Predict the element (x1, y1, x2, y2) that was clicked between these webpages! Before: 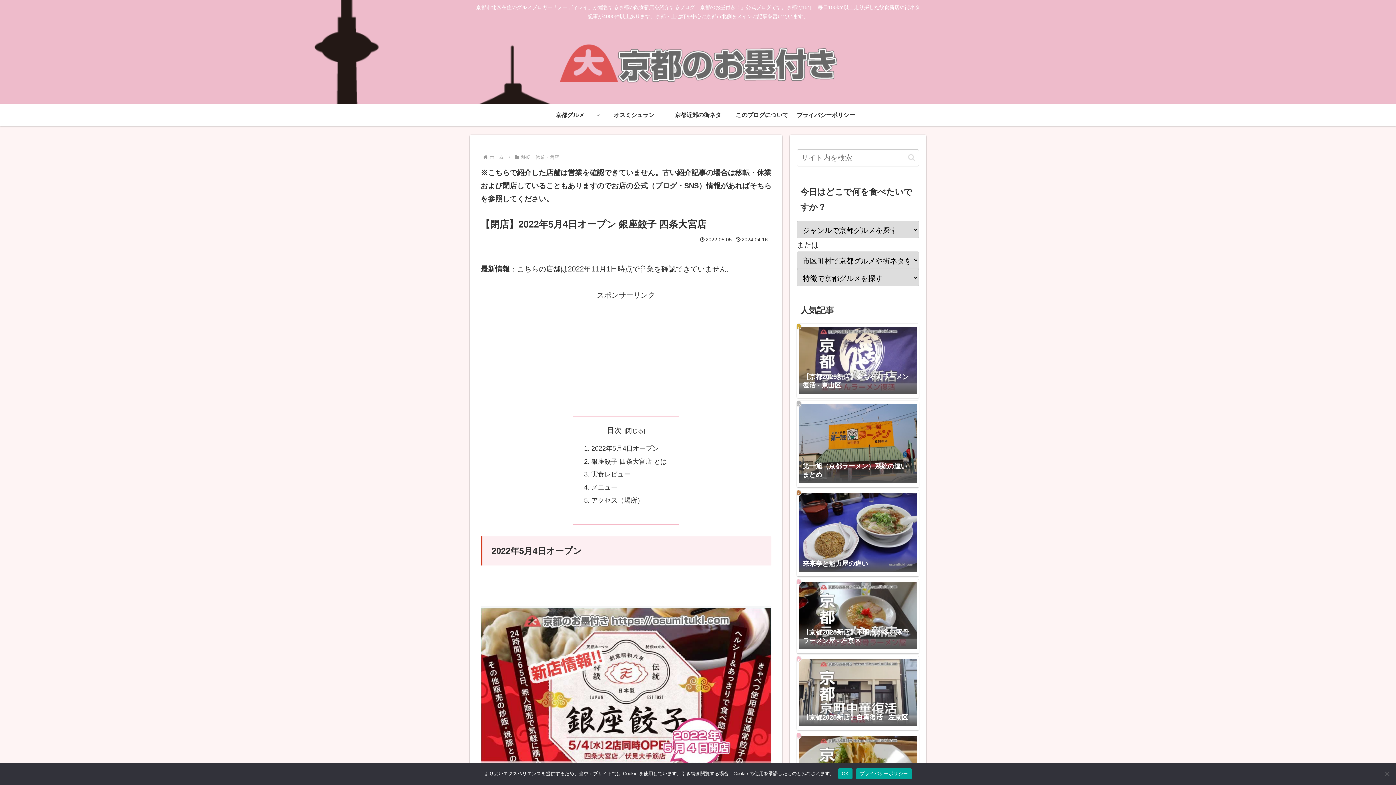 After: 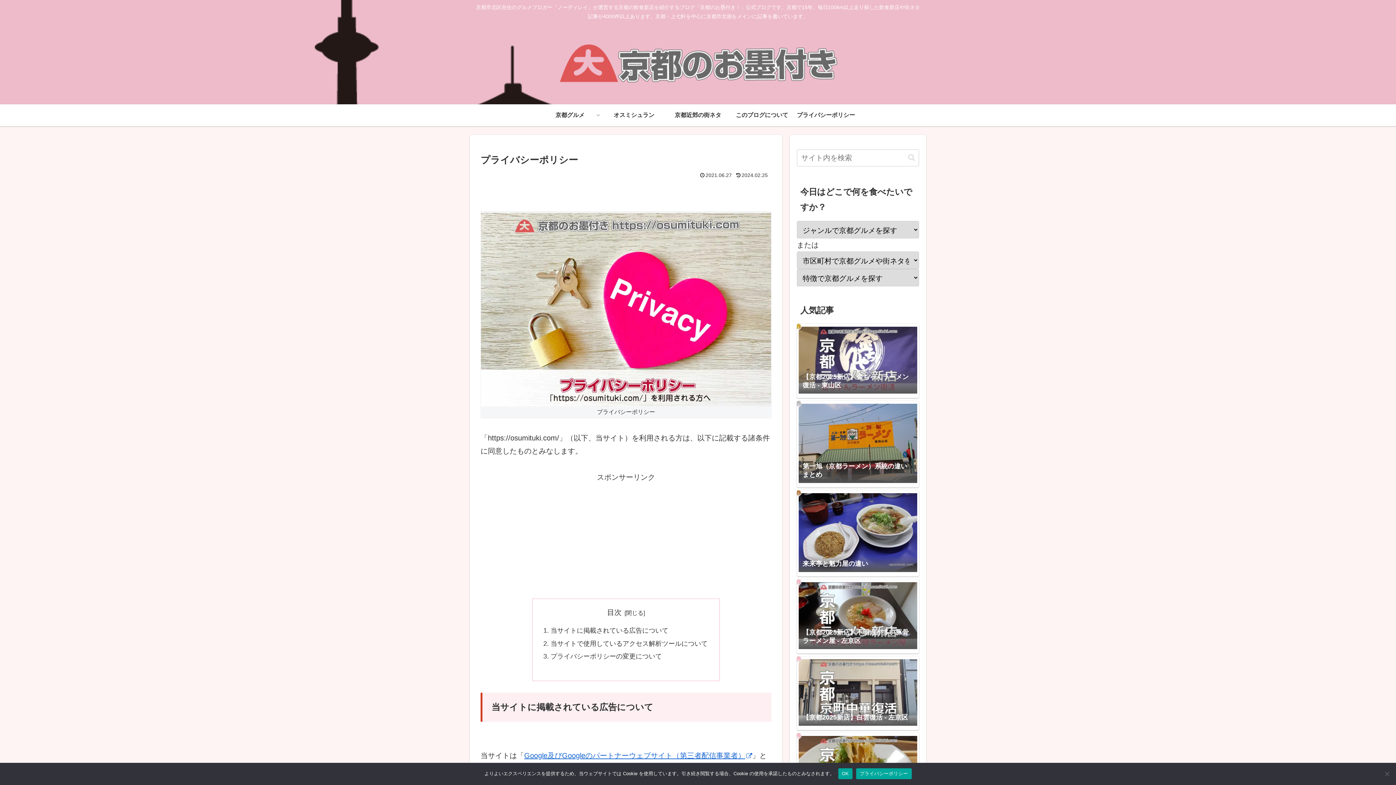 Action: label: プライバシーポリシー bbox: (794, 104, 858, 126)